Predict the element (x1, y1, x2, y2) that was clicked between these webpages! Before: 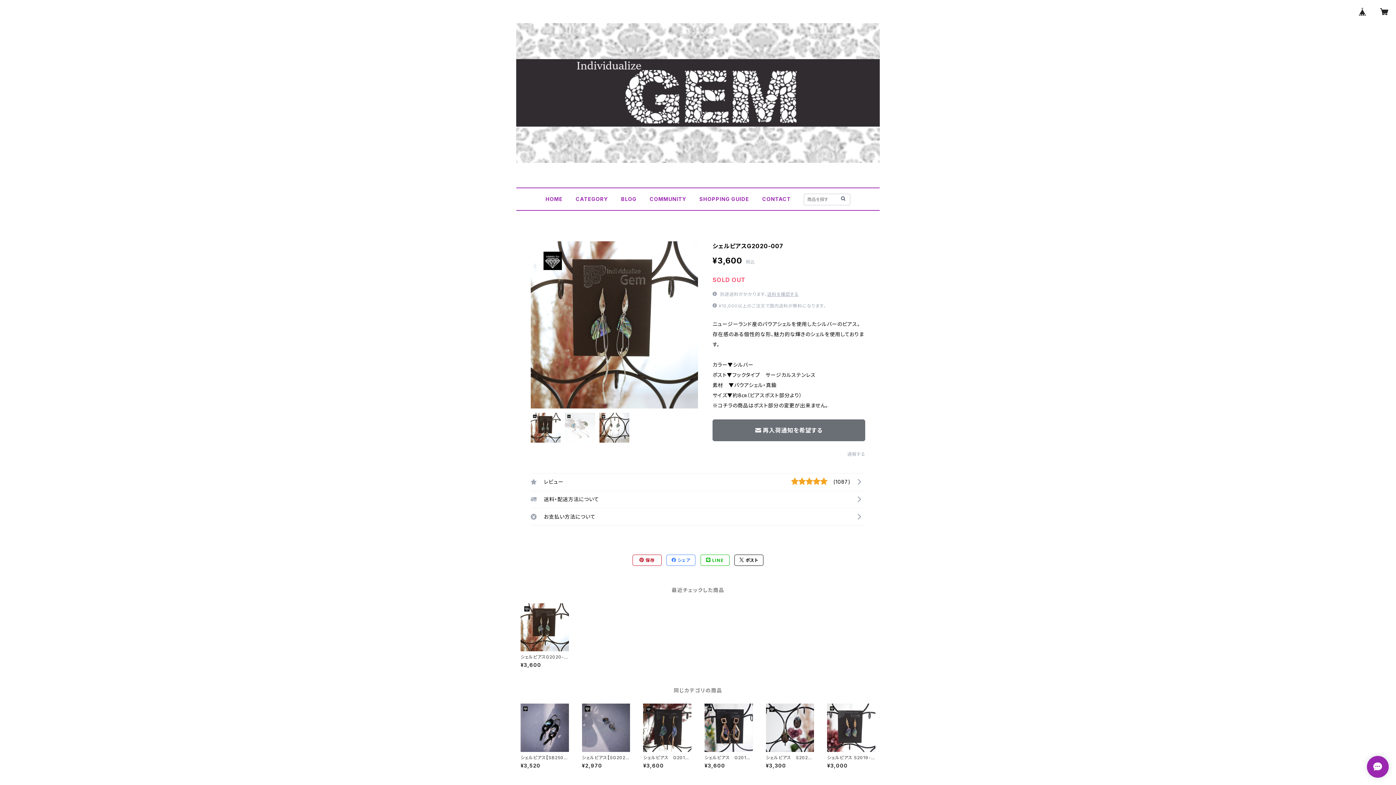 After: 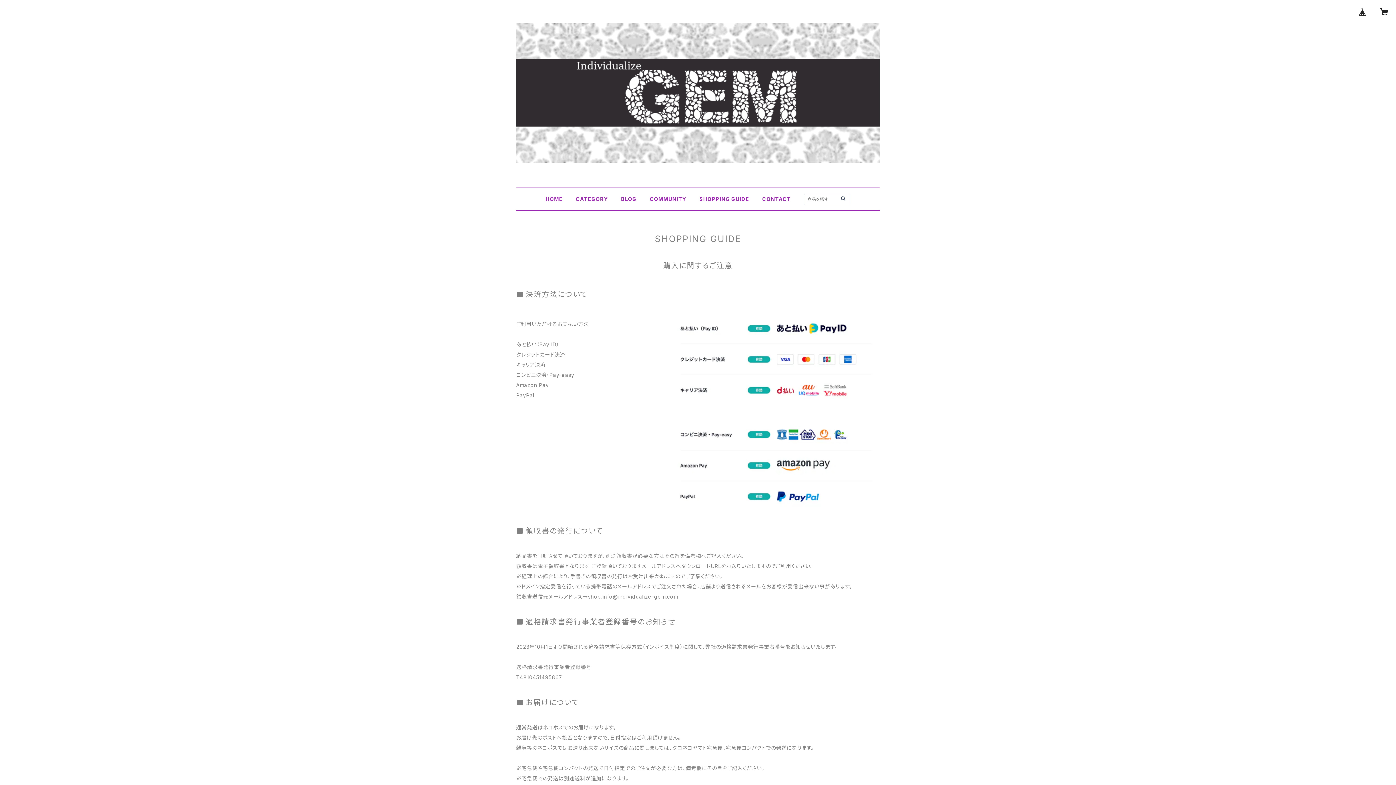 Action: label: SHOPPING GUIDE bbox: (699, 195, 749, 202)